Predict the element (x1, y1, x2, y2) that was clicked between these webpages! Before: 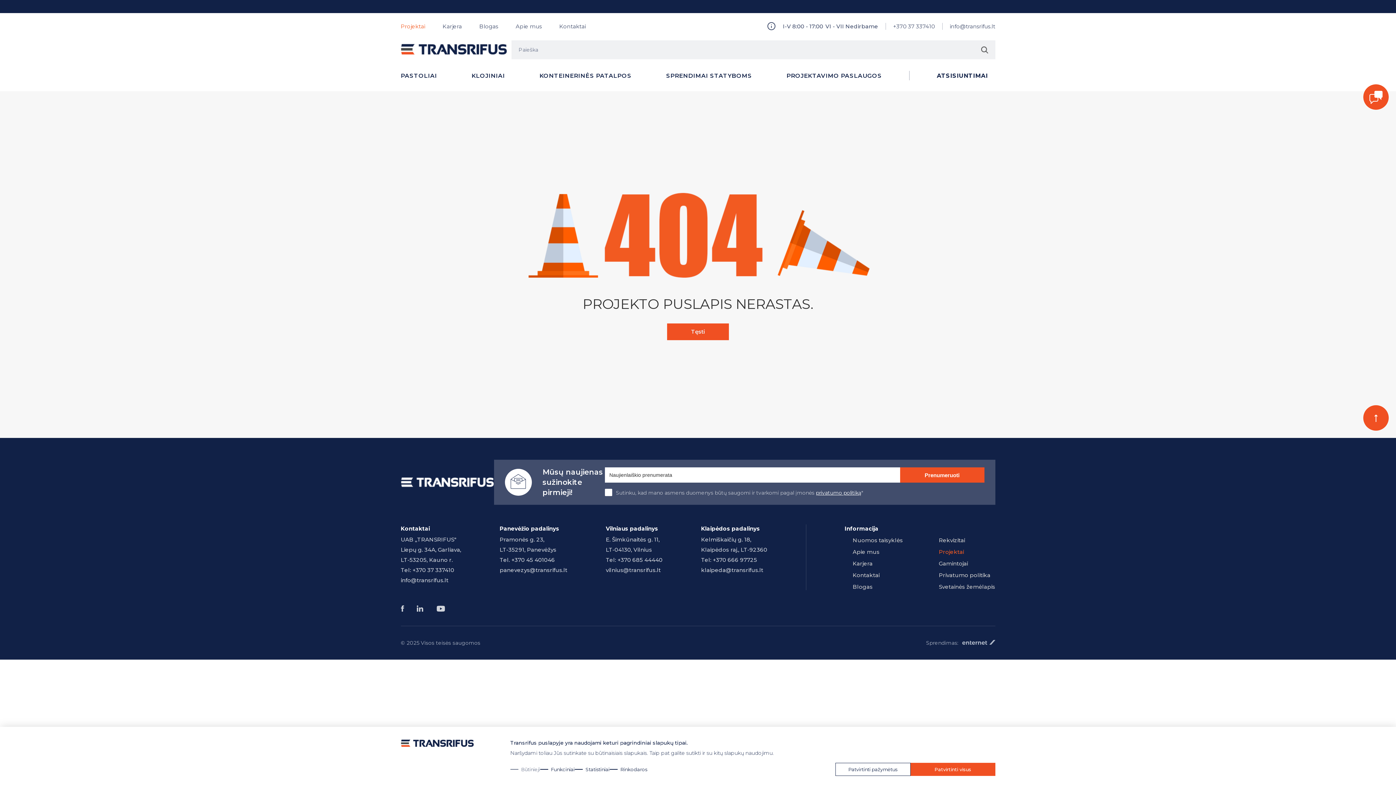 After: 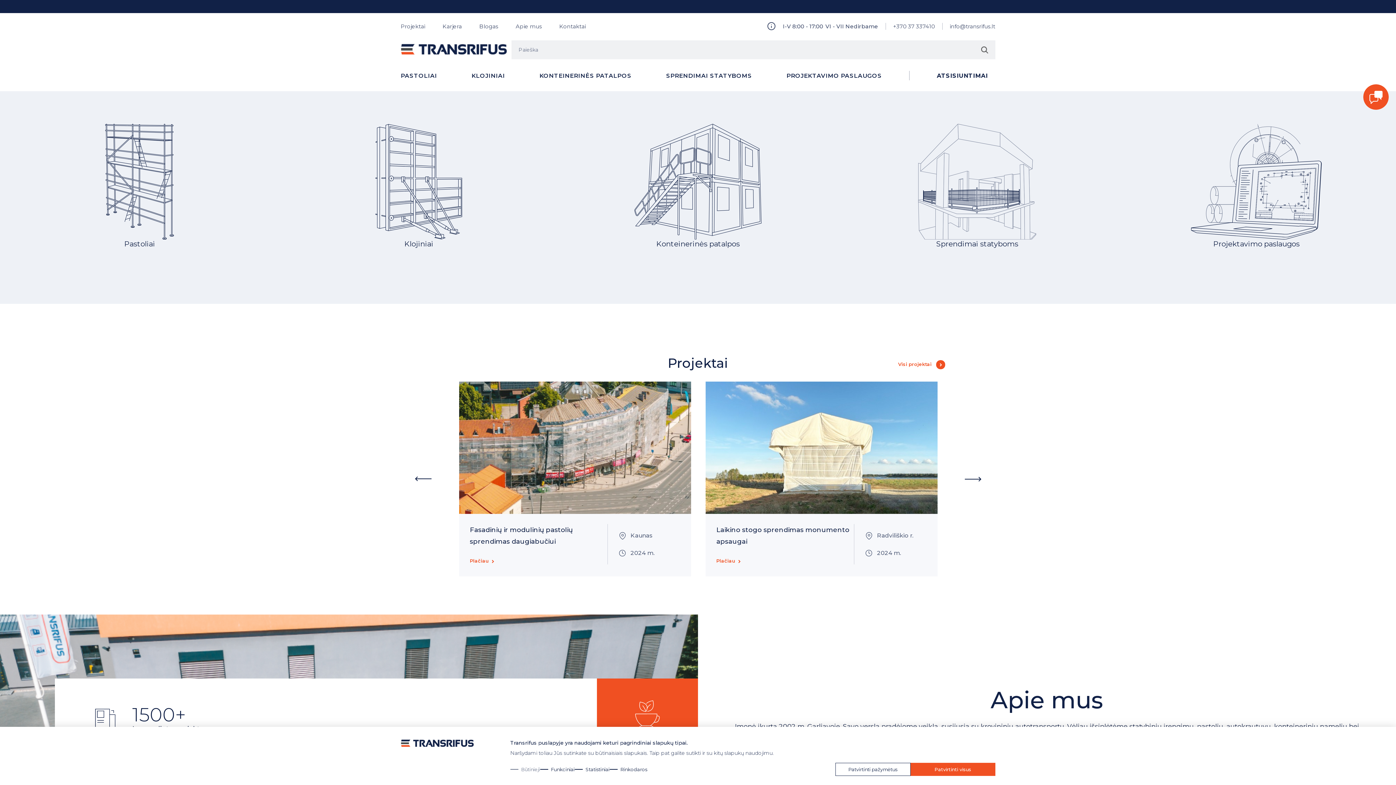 Action: bbox: (400, 43, 506, 55)